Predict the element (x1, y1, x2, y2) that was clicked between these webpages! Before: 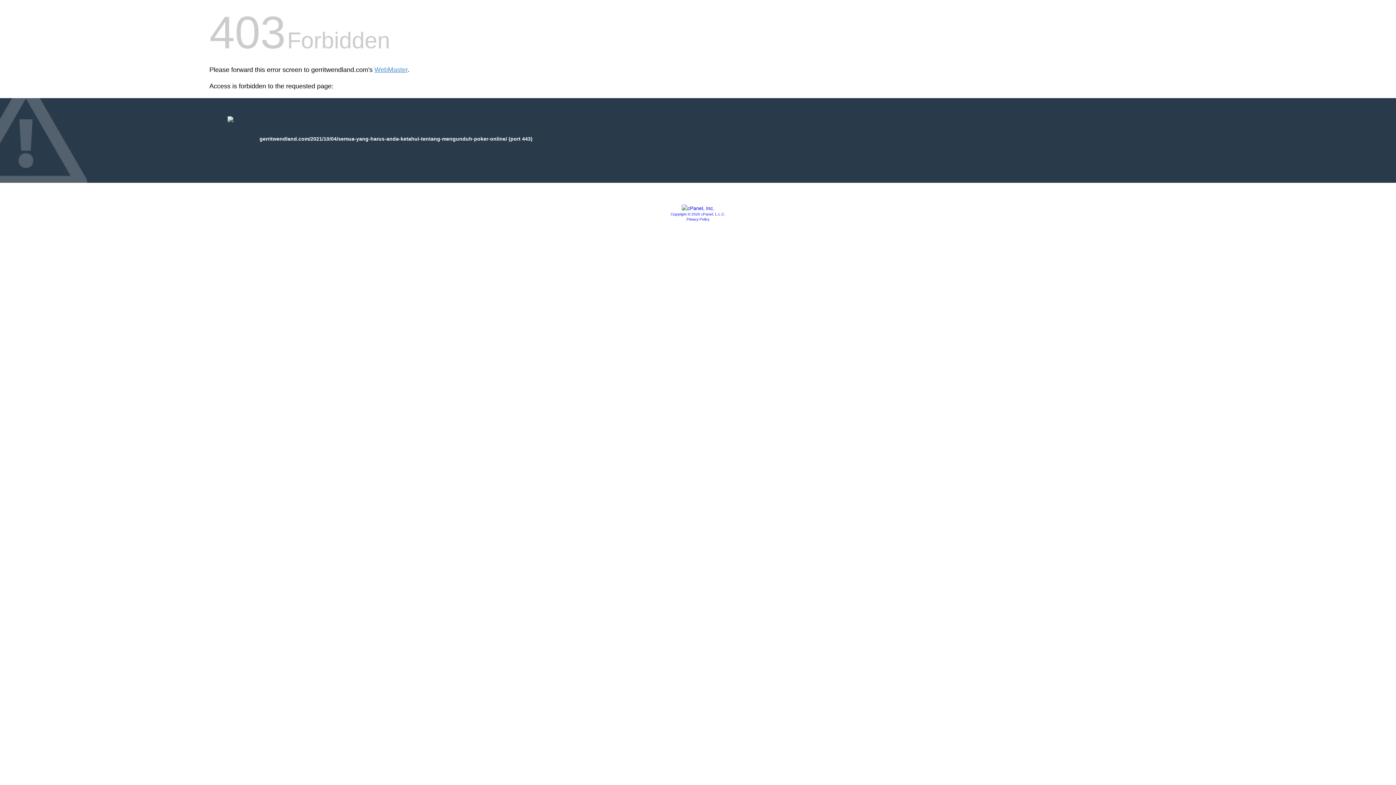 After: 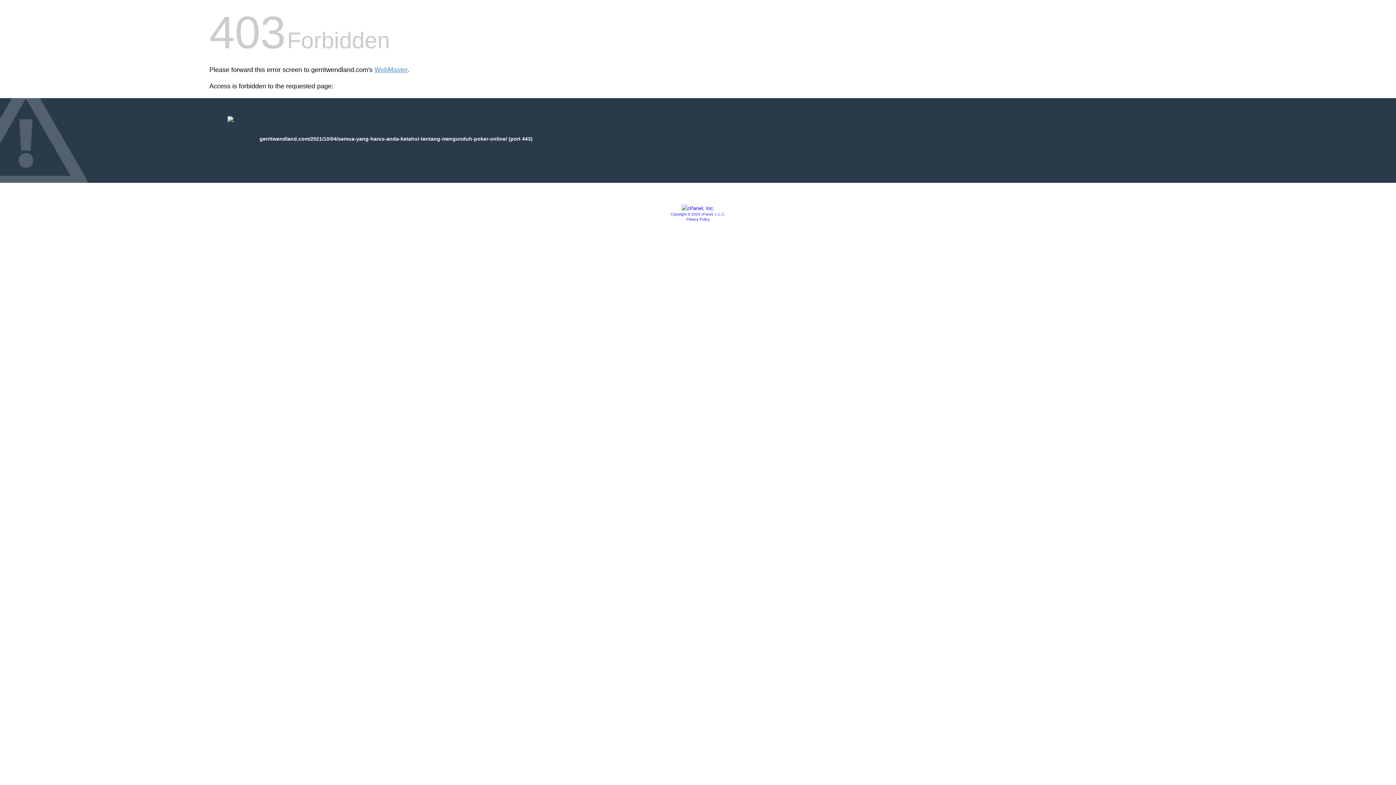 Action: label: Copyright © 2020 cPanel, L.L.C. bbox: (670, 212, 725, 216)